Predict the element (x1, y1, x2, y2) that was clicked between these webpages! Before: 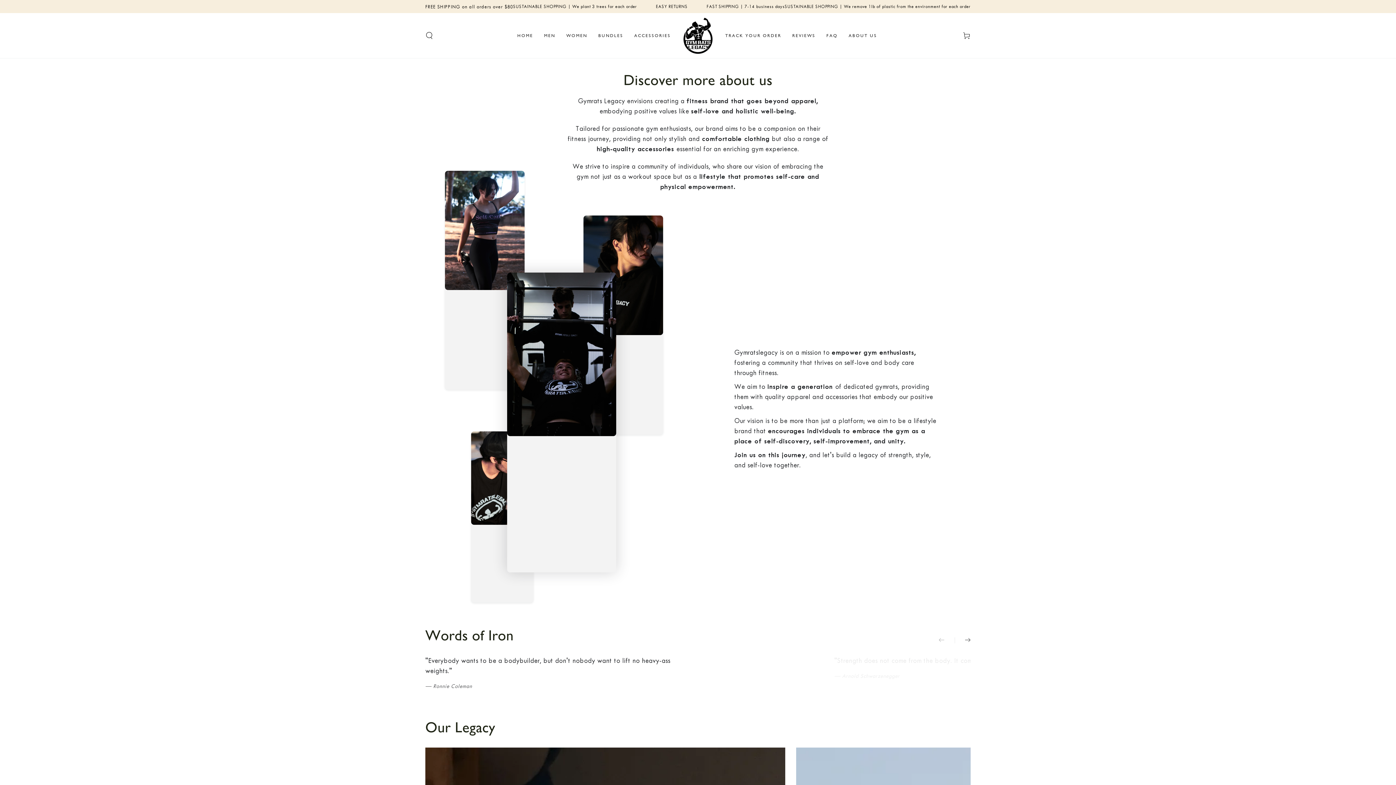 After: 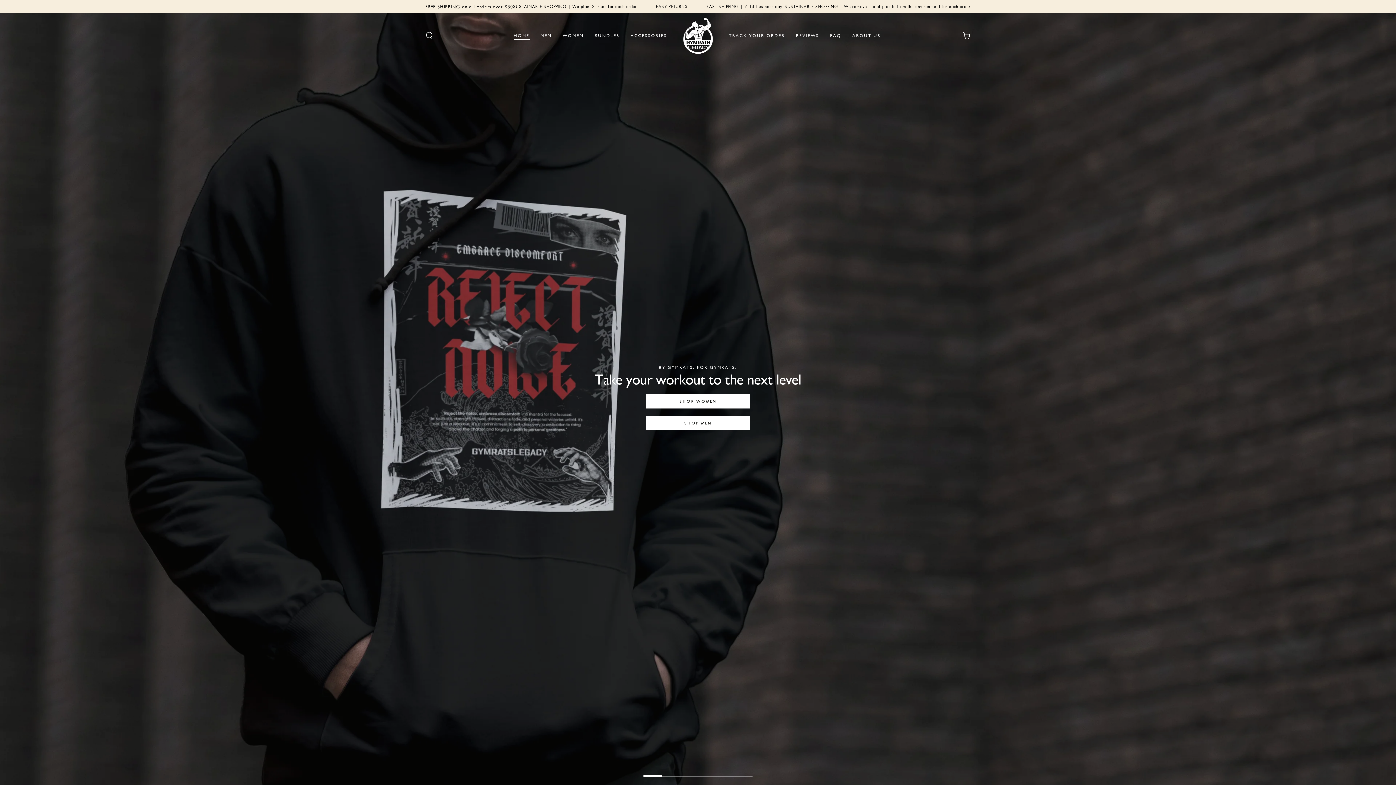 Action: bbox: (683, 17, 712, 53)